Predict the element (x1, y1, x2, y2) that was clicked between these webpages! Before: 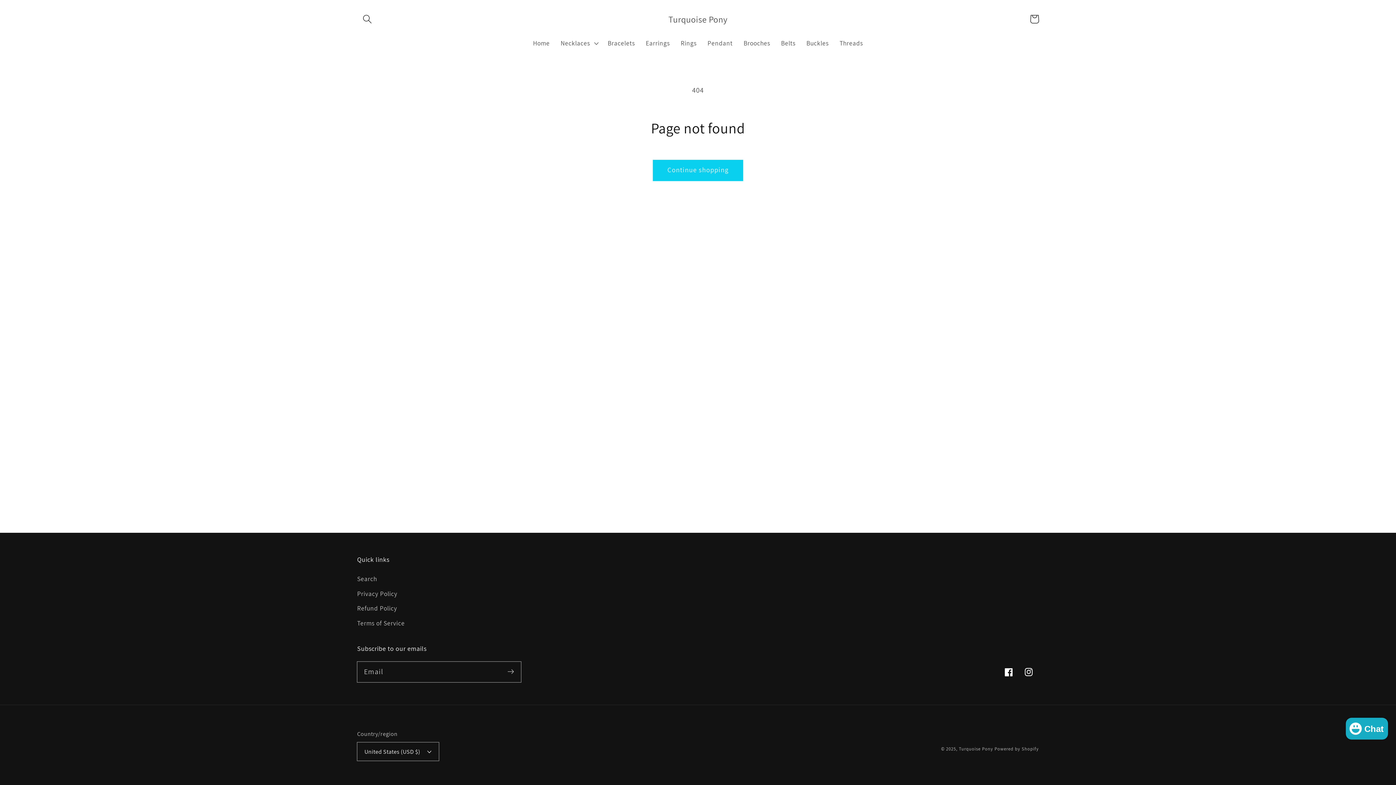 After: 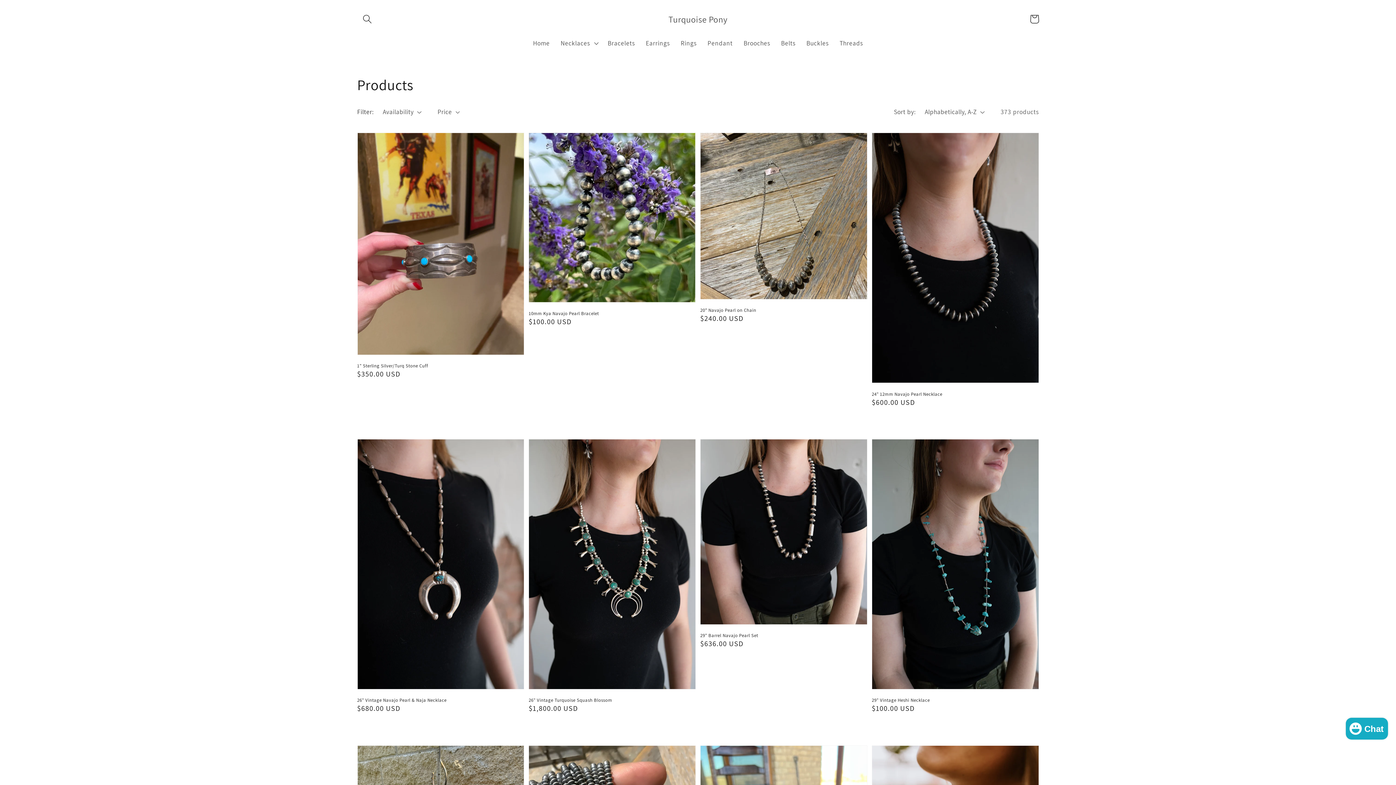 Action: label: Continue shopping bbox: (653, 160, 742, 180)